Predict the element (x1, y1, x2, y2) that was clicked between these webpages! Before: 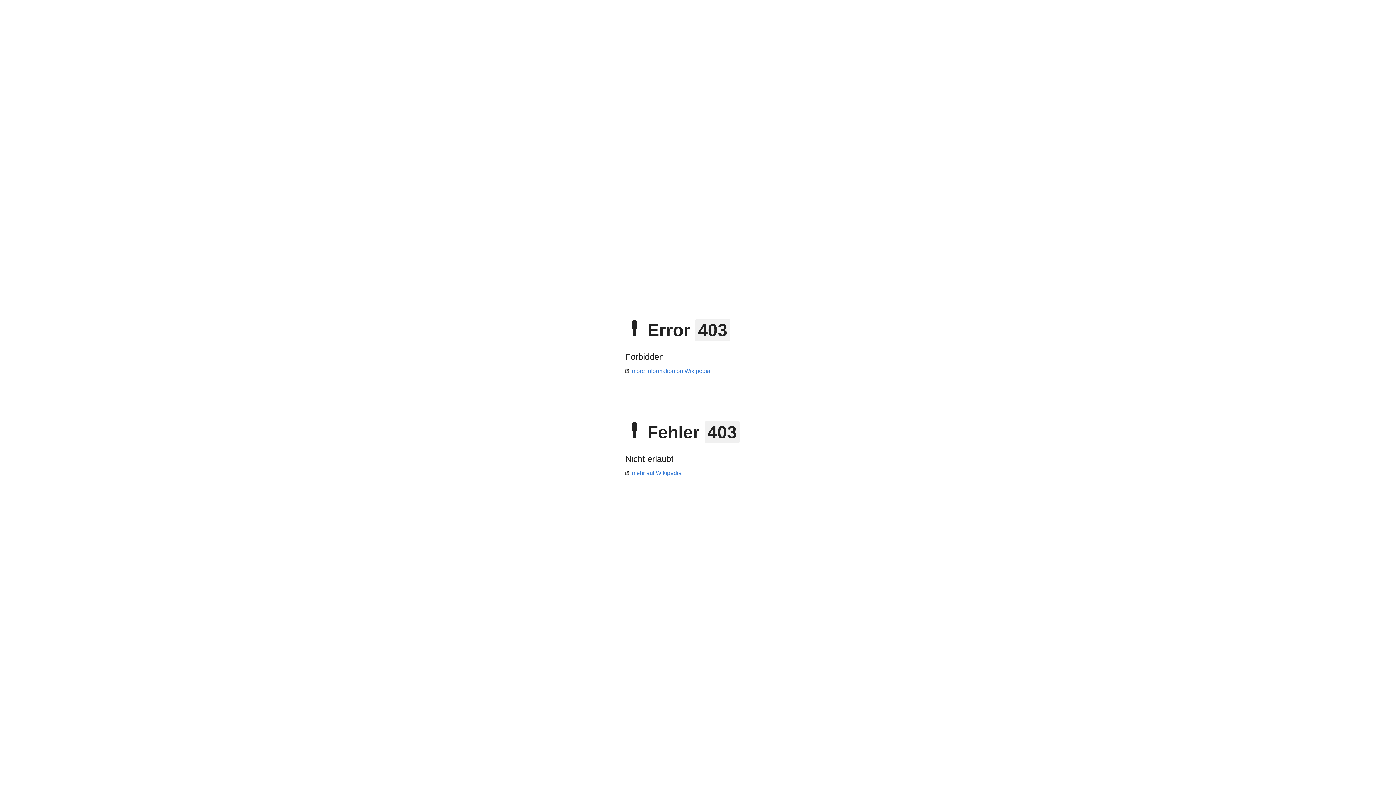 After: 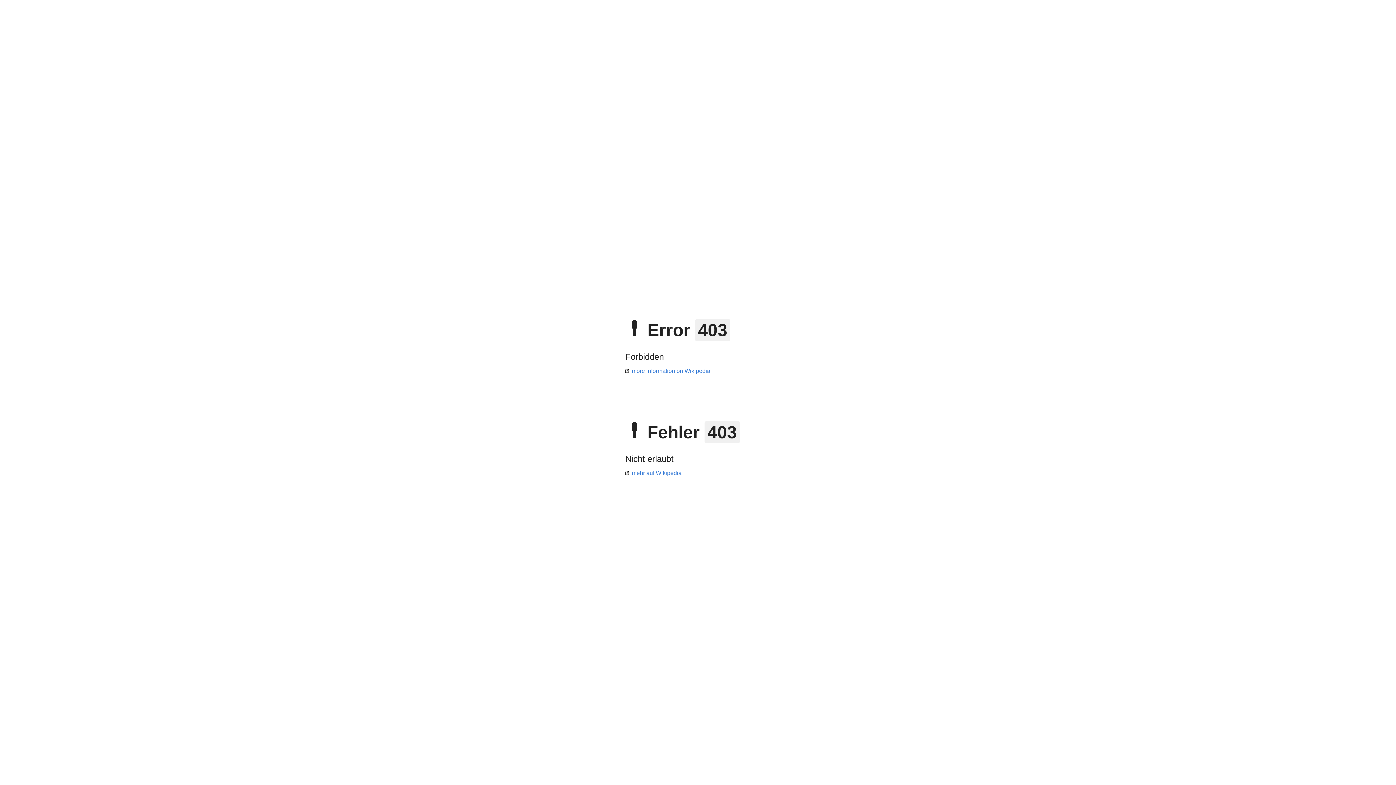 Action: bbox: (625, 470, 681, 476) label: mehr auf Wikipedia